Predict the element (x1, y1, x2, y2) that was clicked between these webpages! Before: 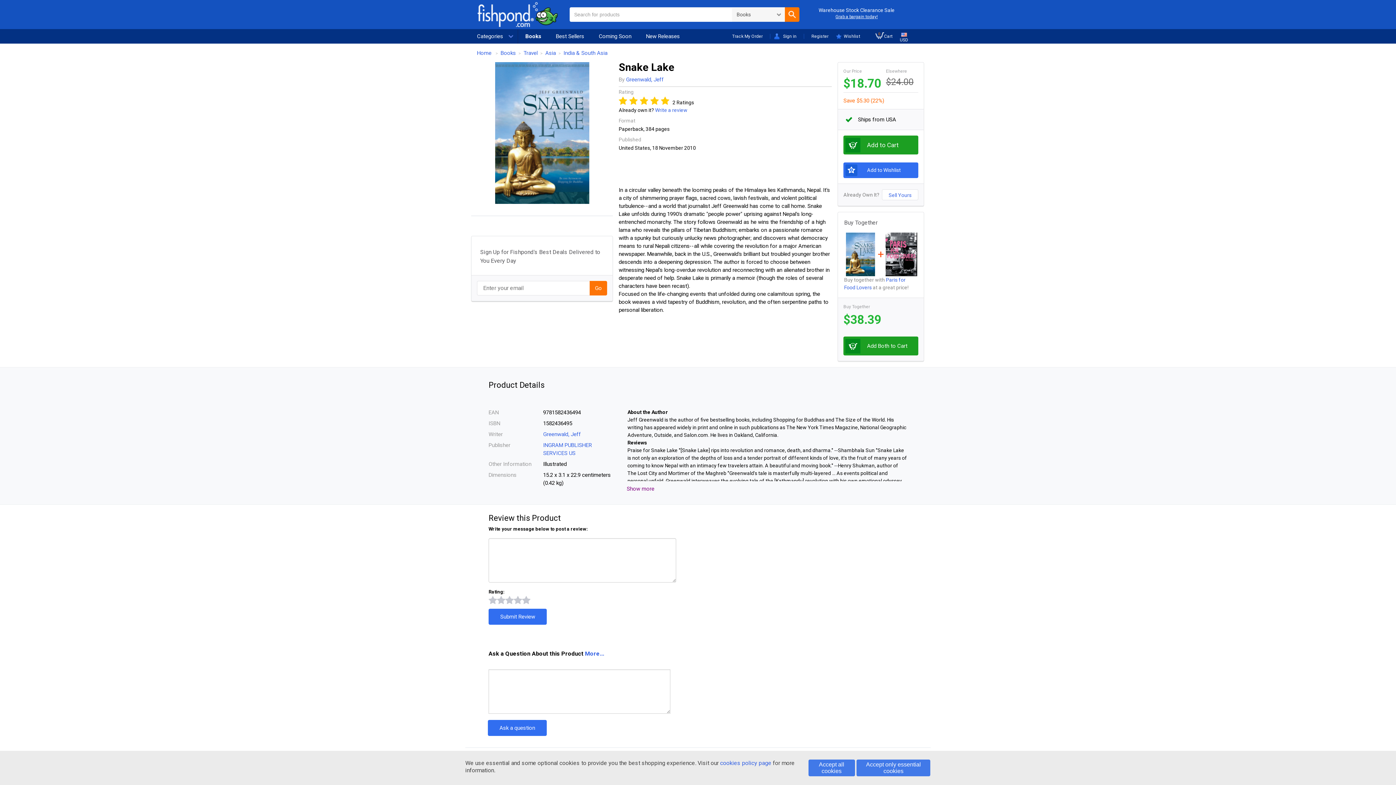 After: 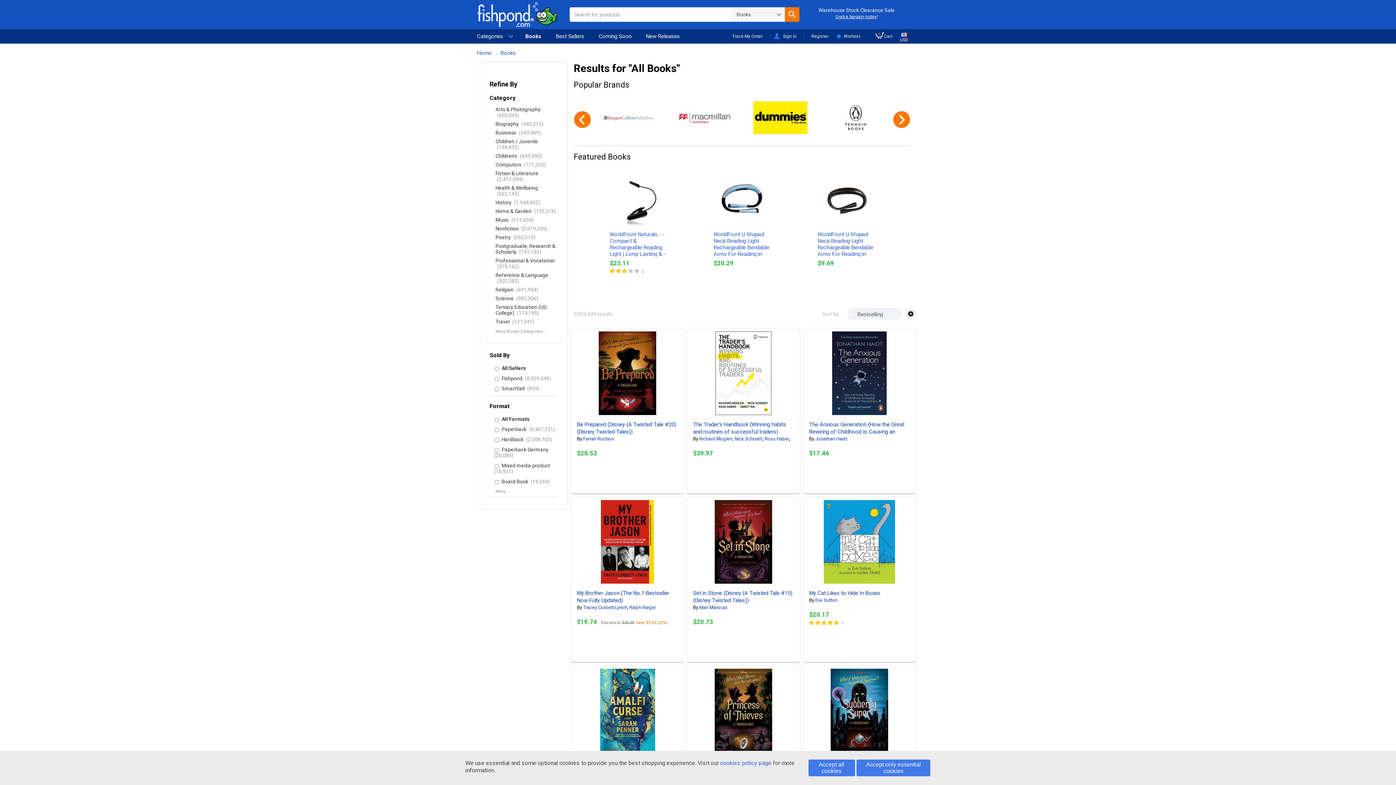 Action: bbox: (785, 7, 799, 21)